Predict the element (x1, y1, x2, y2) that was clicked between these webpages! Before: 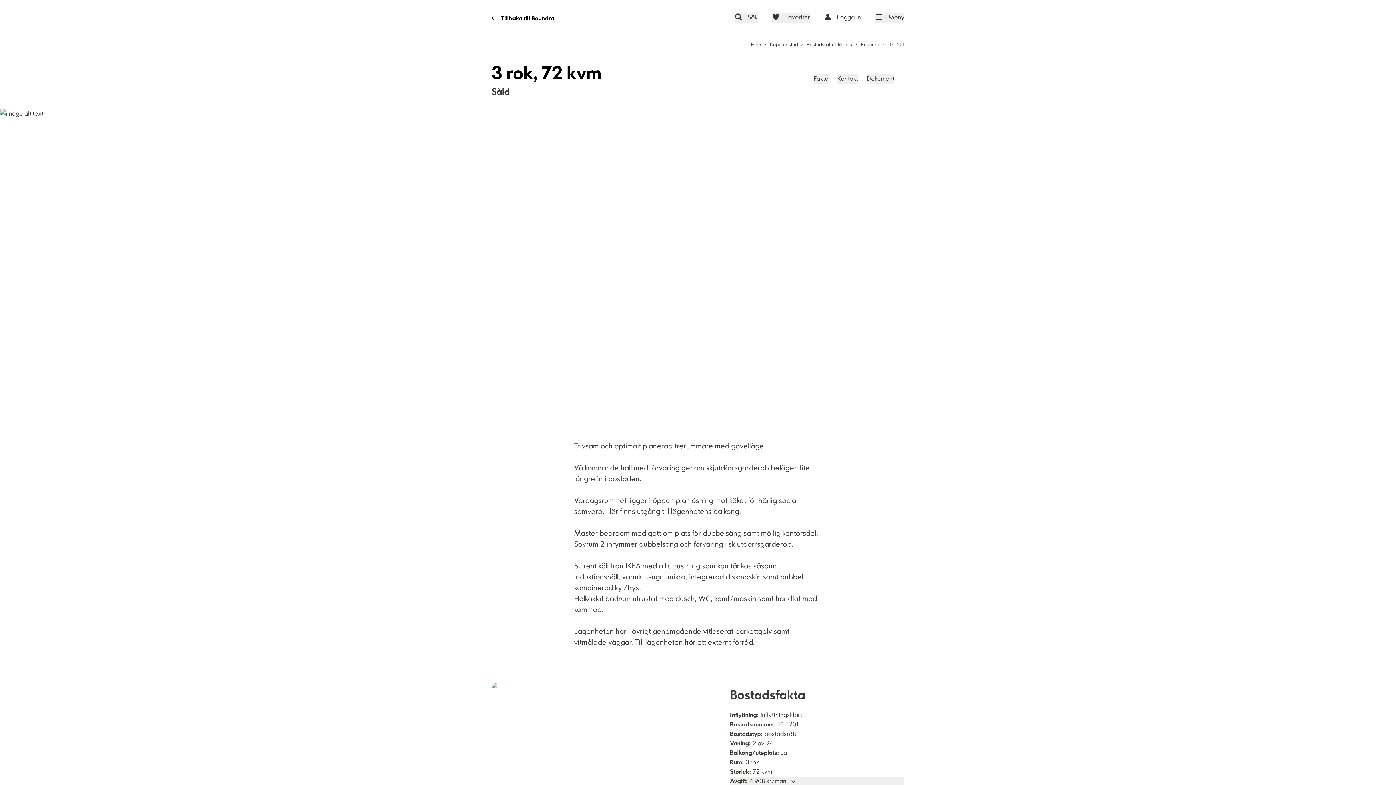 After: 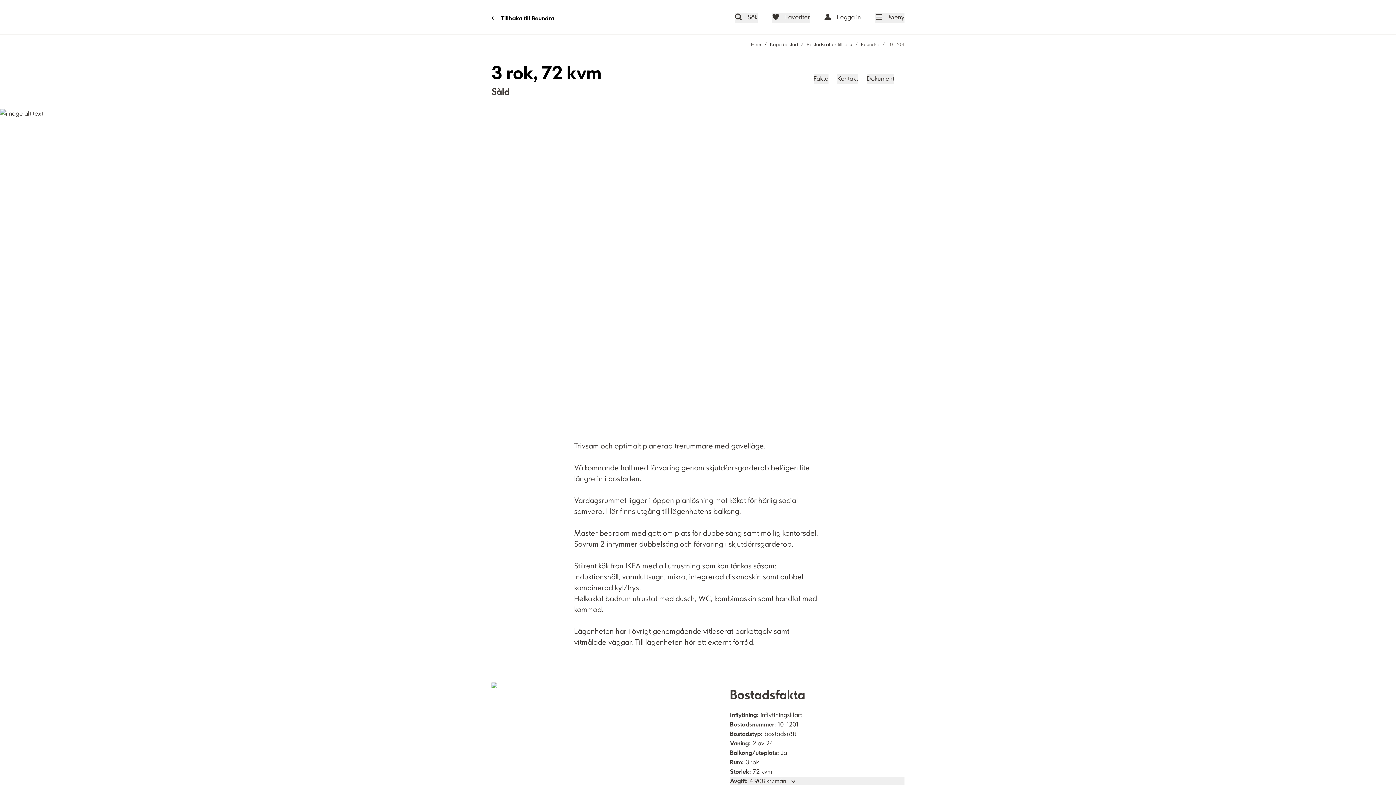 Action: bbox: (491, 13, 554, 22) label: Tillbaka till Beundra